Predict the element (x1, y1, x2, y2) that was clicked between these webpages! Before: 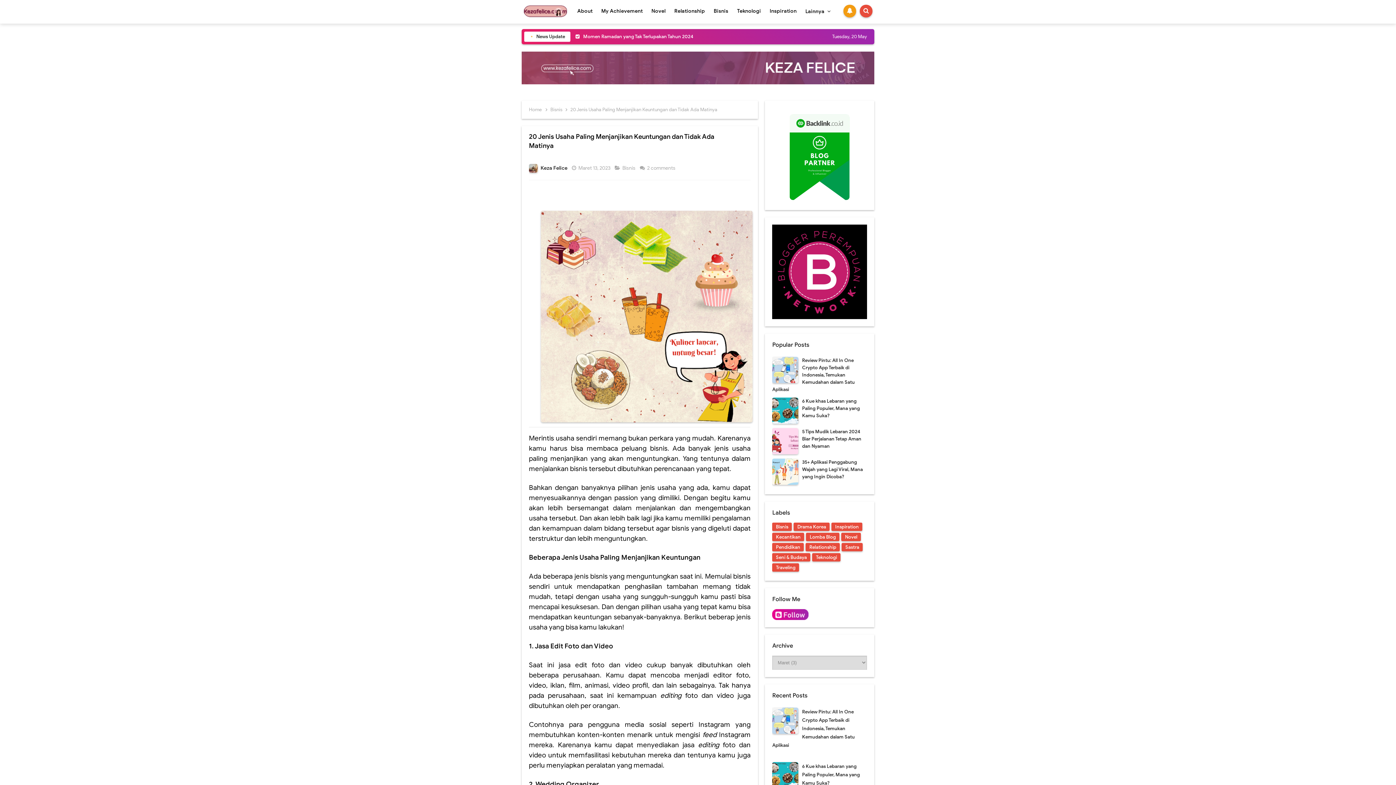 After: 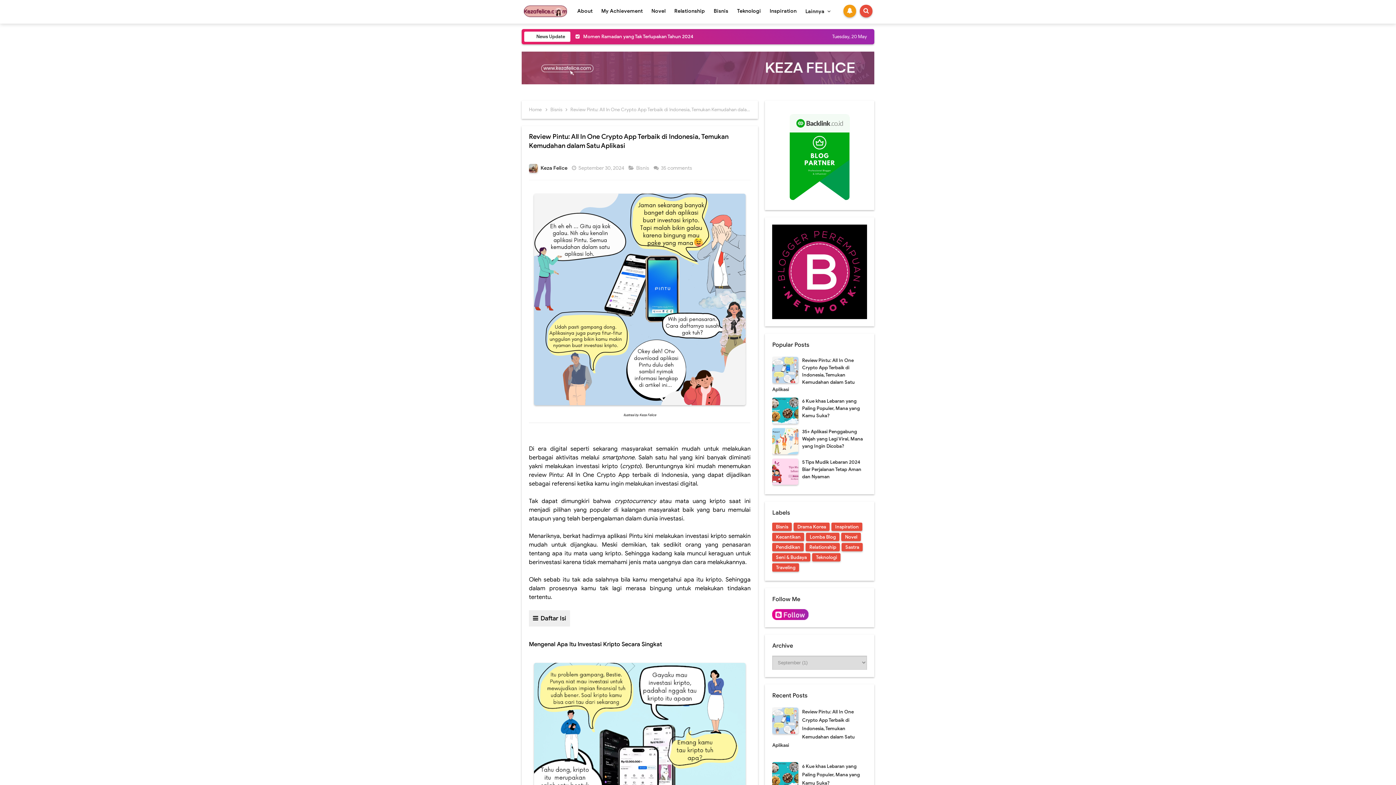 Action: bbox: (772, 357, 855, 392) label: Review Pintu: All In One Crypto App Terbaik di Indonesia, Temukan Kemudahan dalam Satu Aplikasi